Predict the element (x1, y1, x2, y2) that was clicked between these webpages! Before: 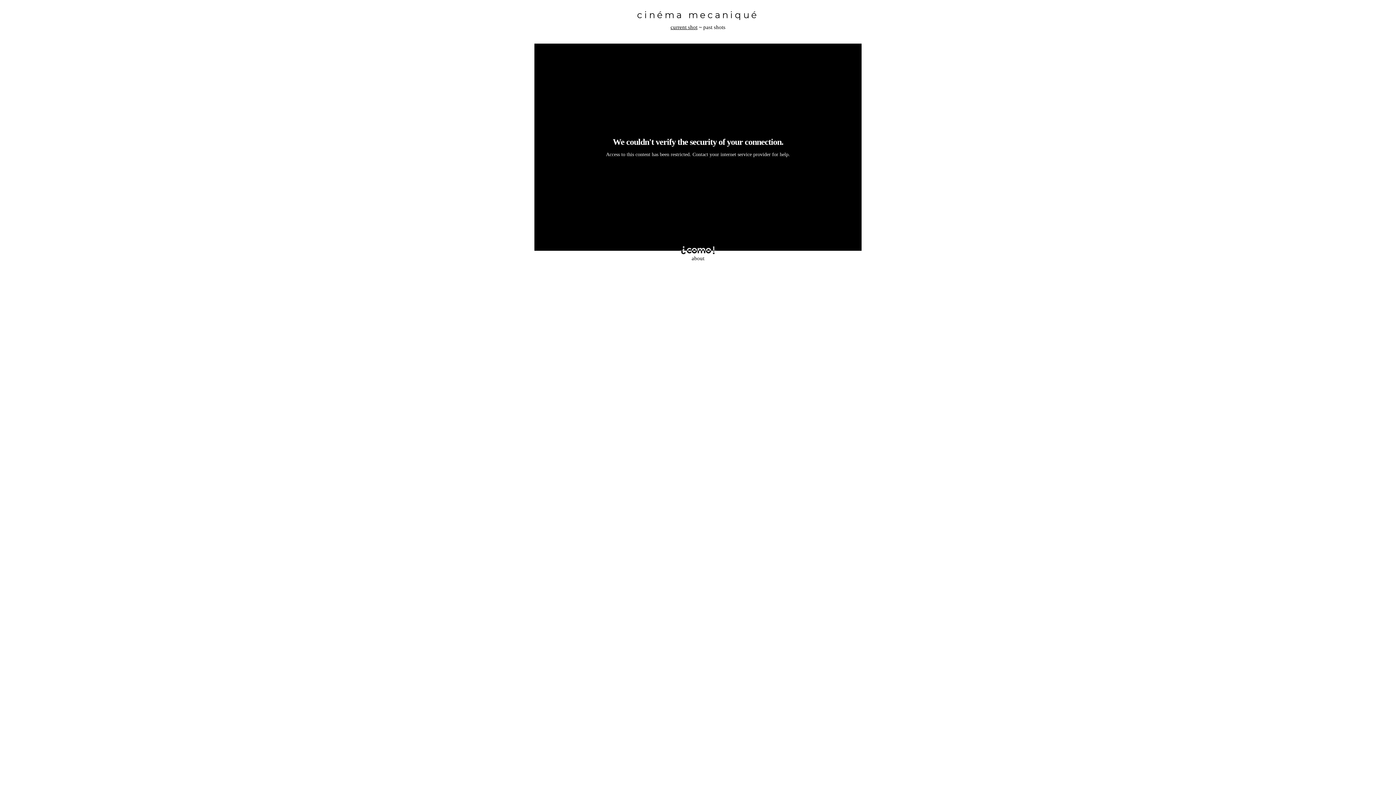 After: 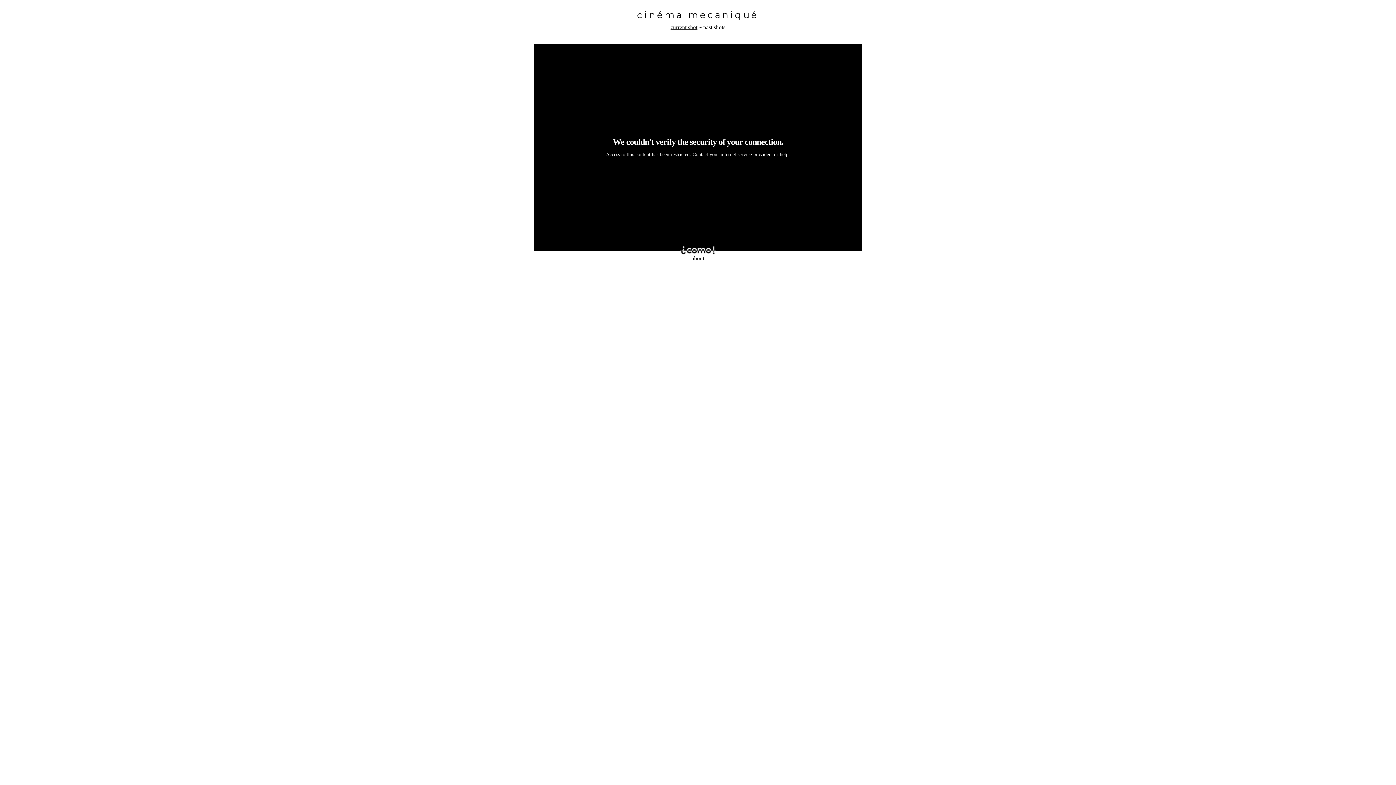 Action: label: current shot bbox: (670, 24, 697, 30)